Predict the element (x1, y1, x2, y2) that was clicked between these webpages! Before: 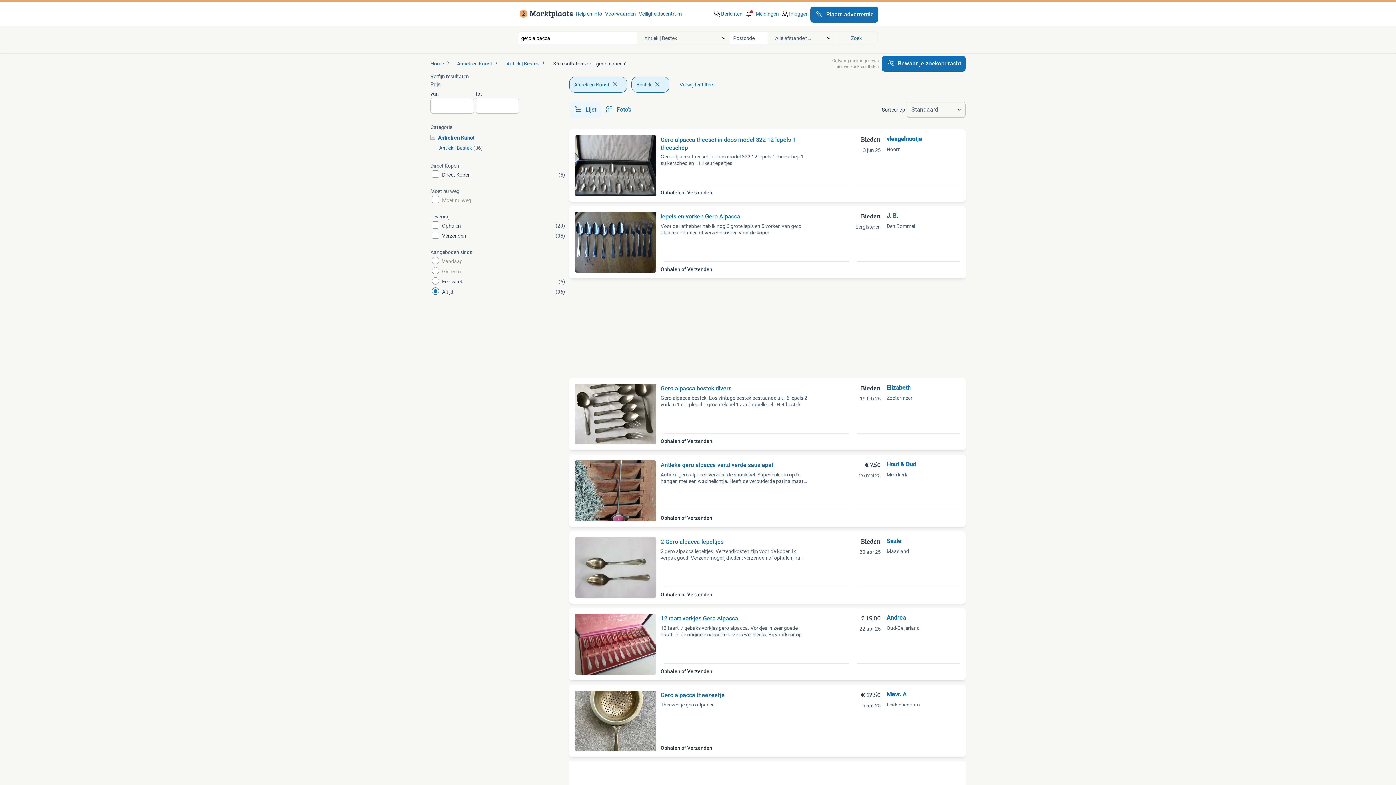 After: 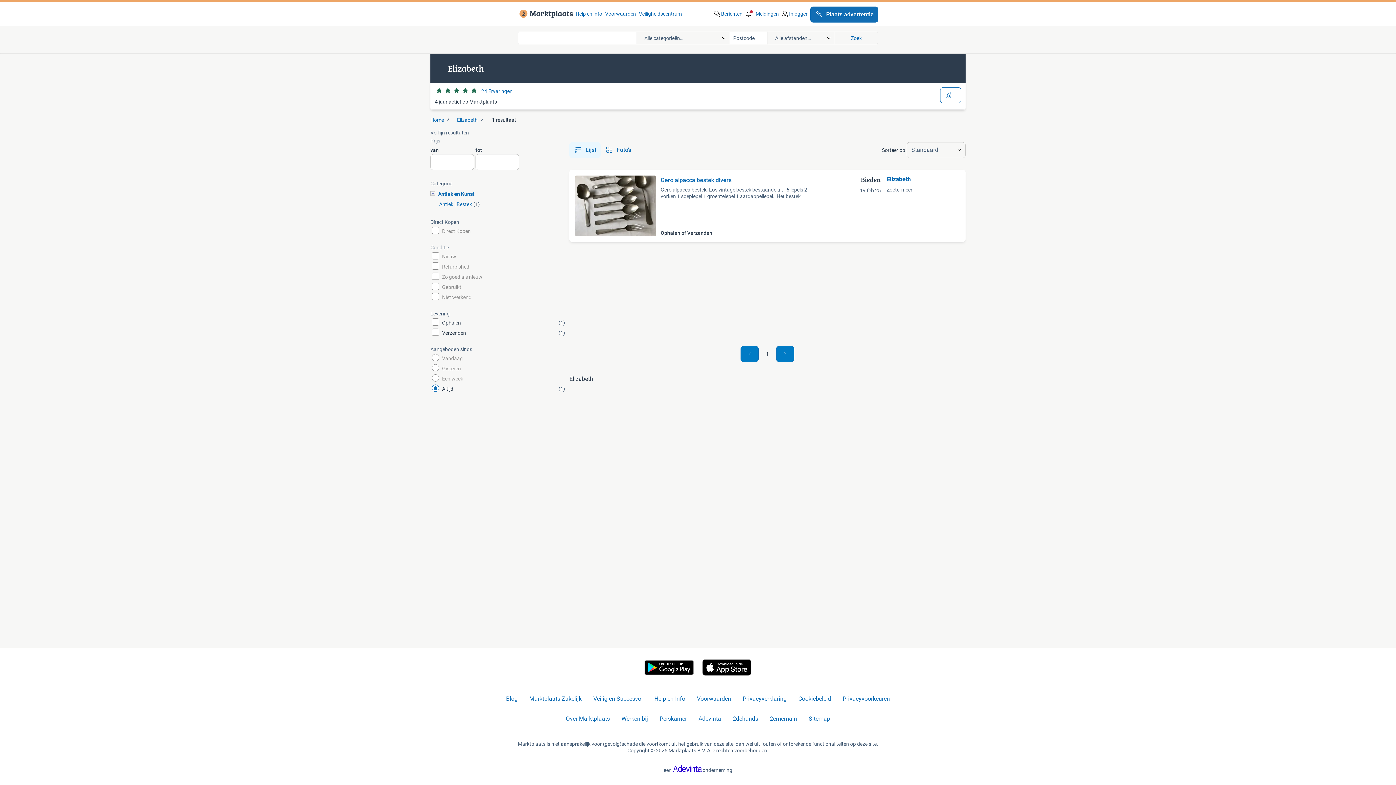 Action: label: Elizabeth bbox: (886, 384, 910, 392)